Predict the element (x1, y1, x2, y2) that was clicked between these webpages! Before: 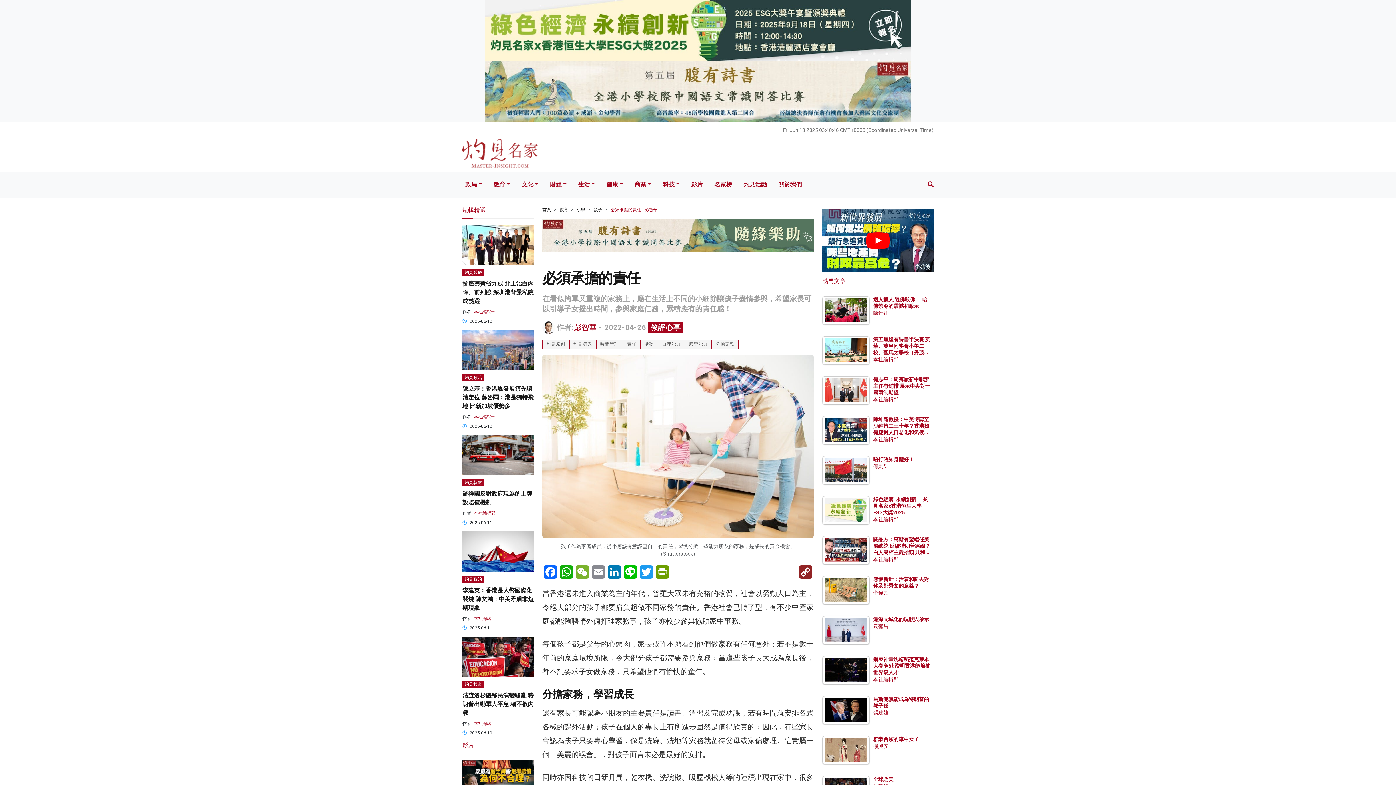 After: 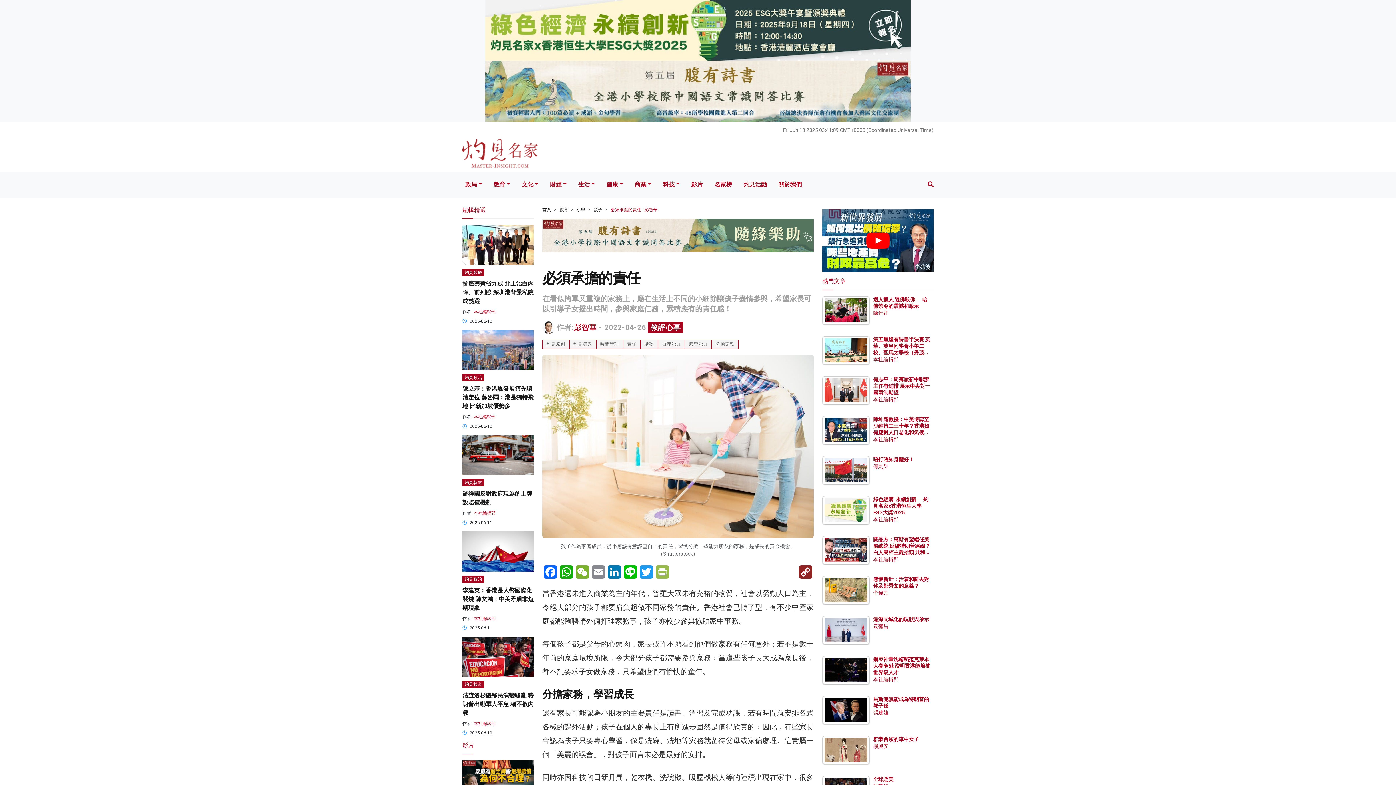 Action: bbox: (654, 565, 670, 581) label: PrintFriendly